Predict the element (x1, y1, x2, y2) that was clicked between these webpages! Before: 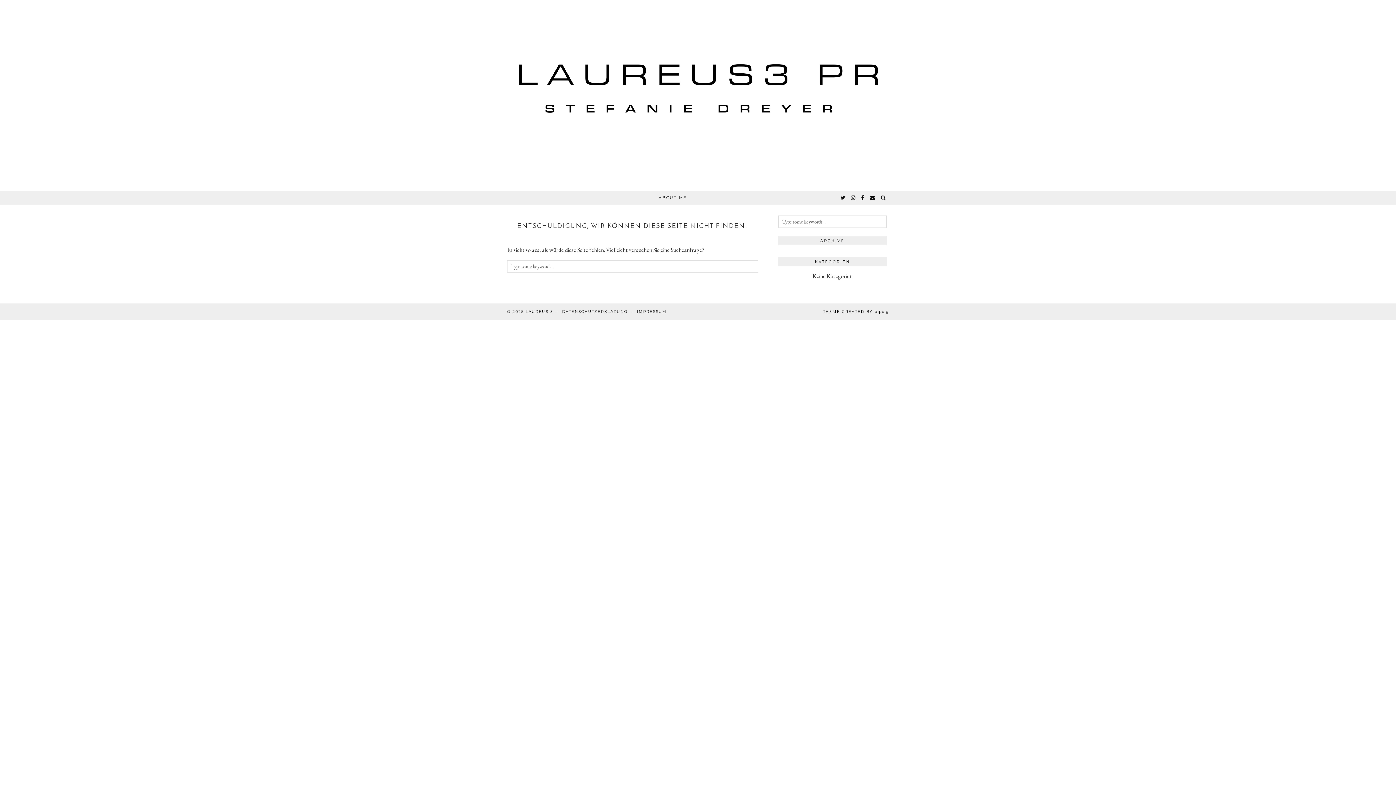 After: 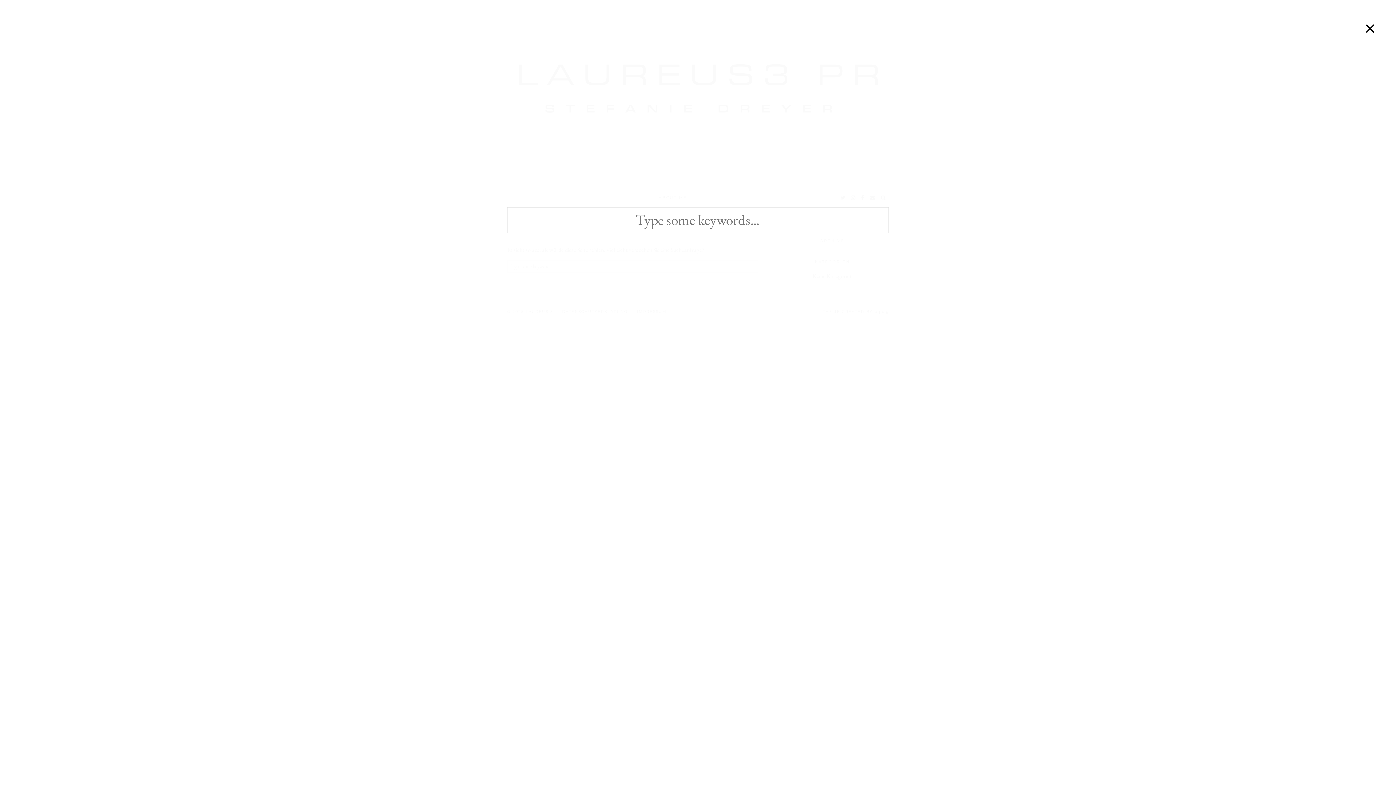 Action: label: Search bbox: (881, 190, 886, 204)